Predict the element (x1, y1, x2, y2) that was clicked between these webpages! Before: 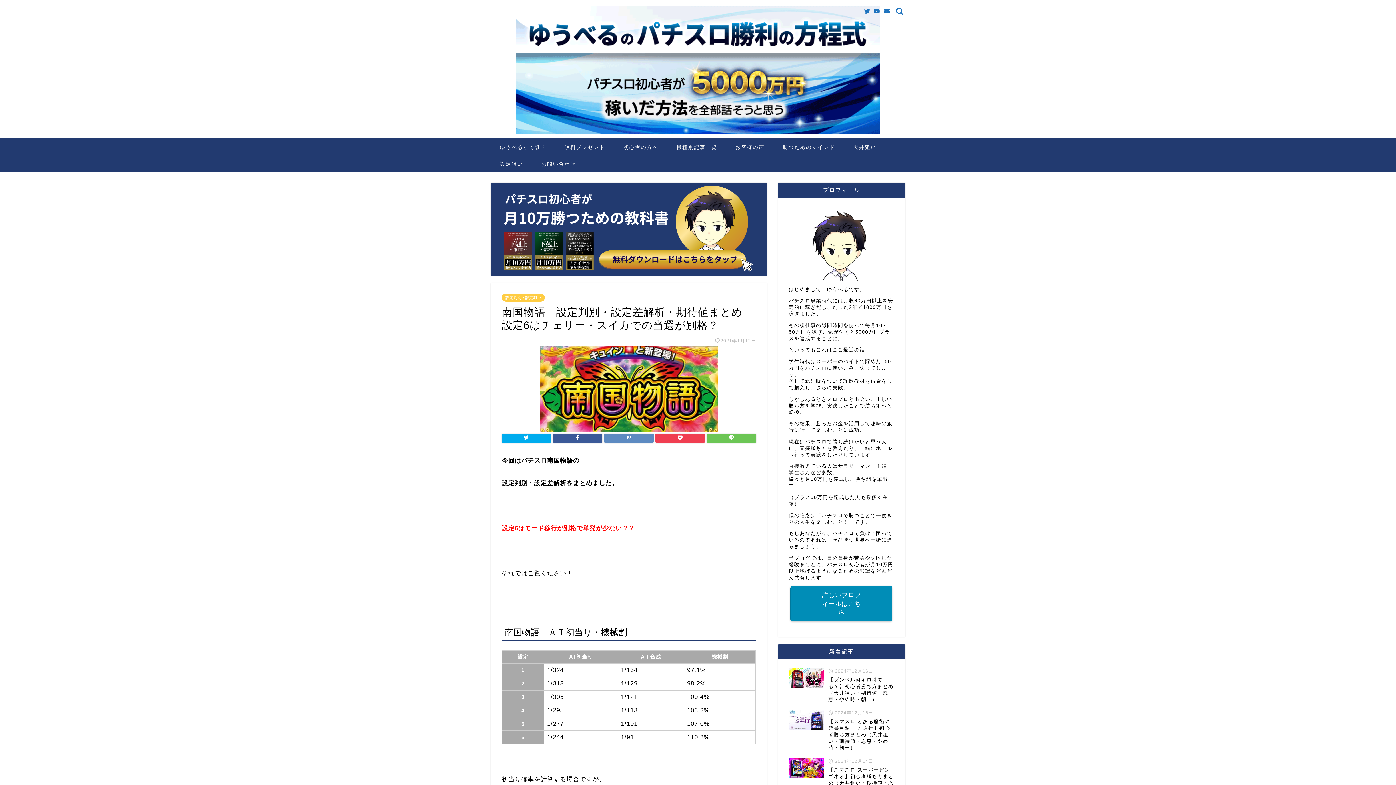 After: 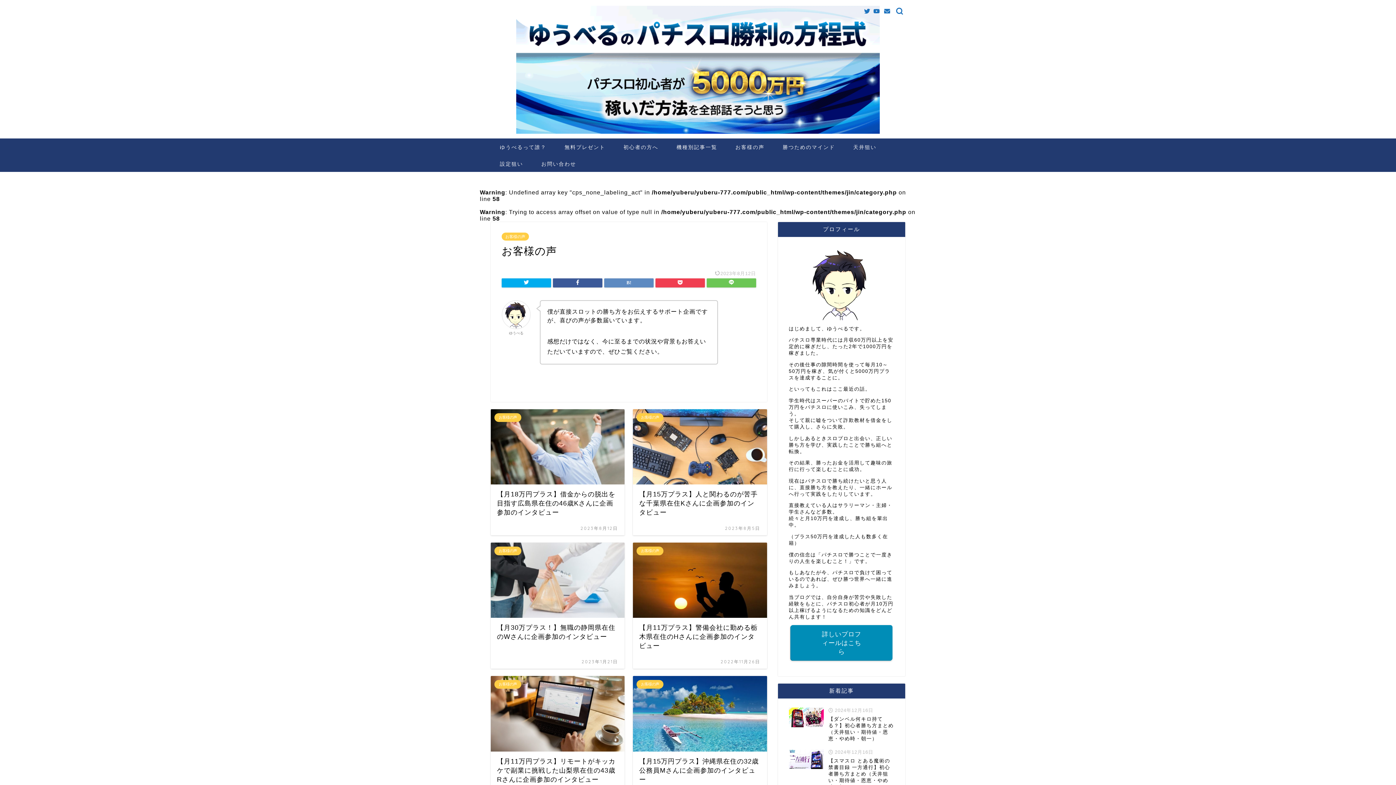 Action: label: お客様の声 bbox: (726, 138, 773, 155)